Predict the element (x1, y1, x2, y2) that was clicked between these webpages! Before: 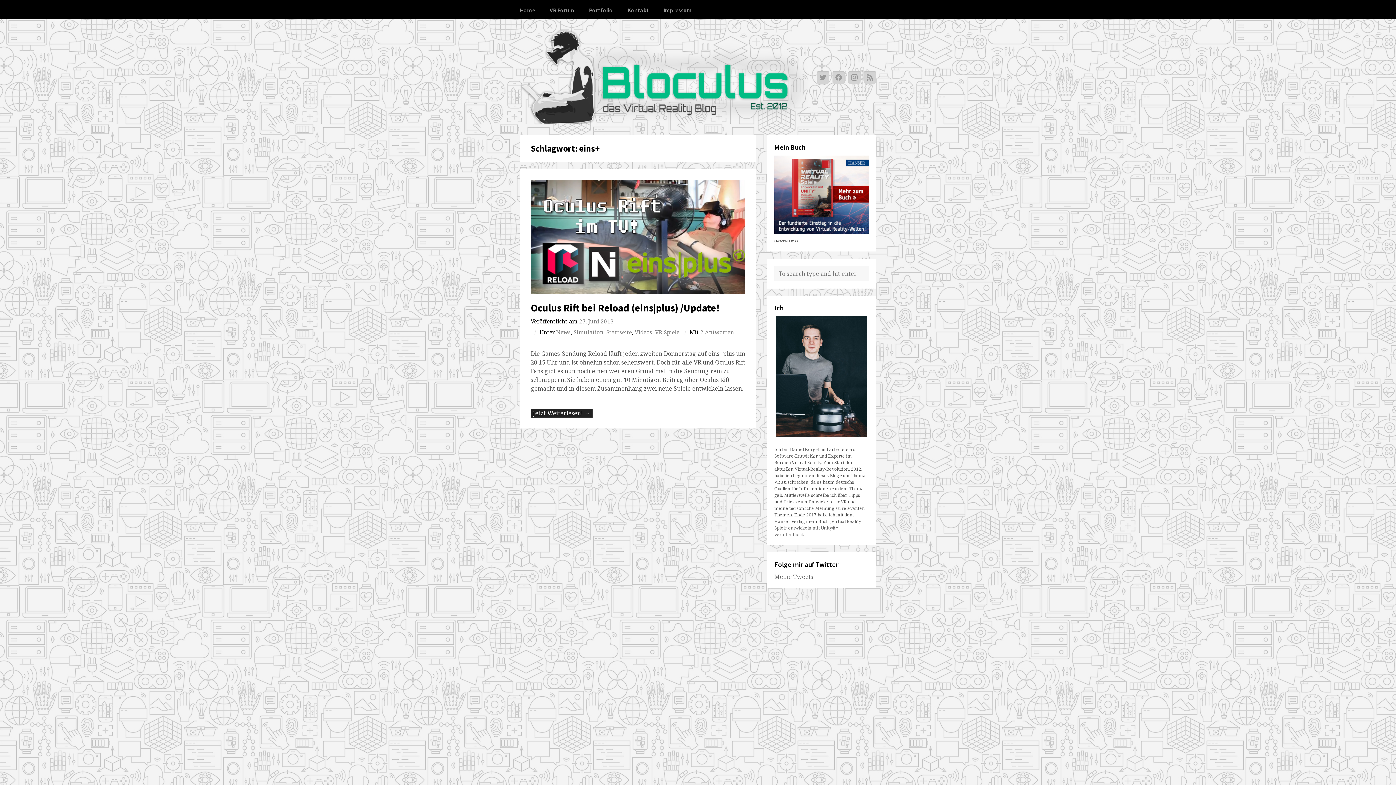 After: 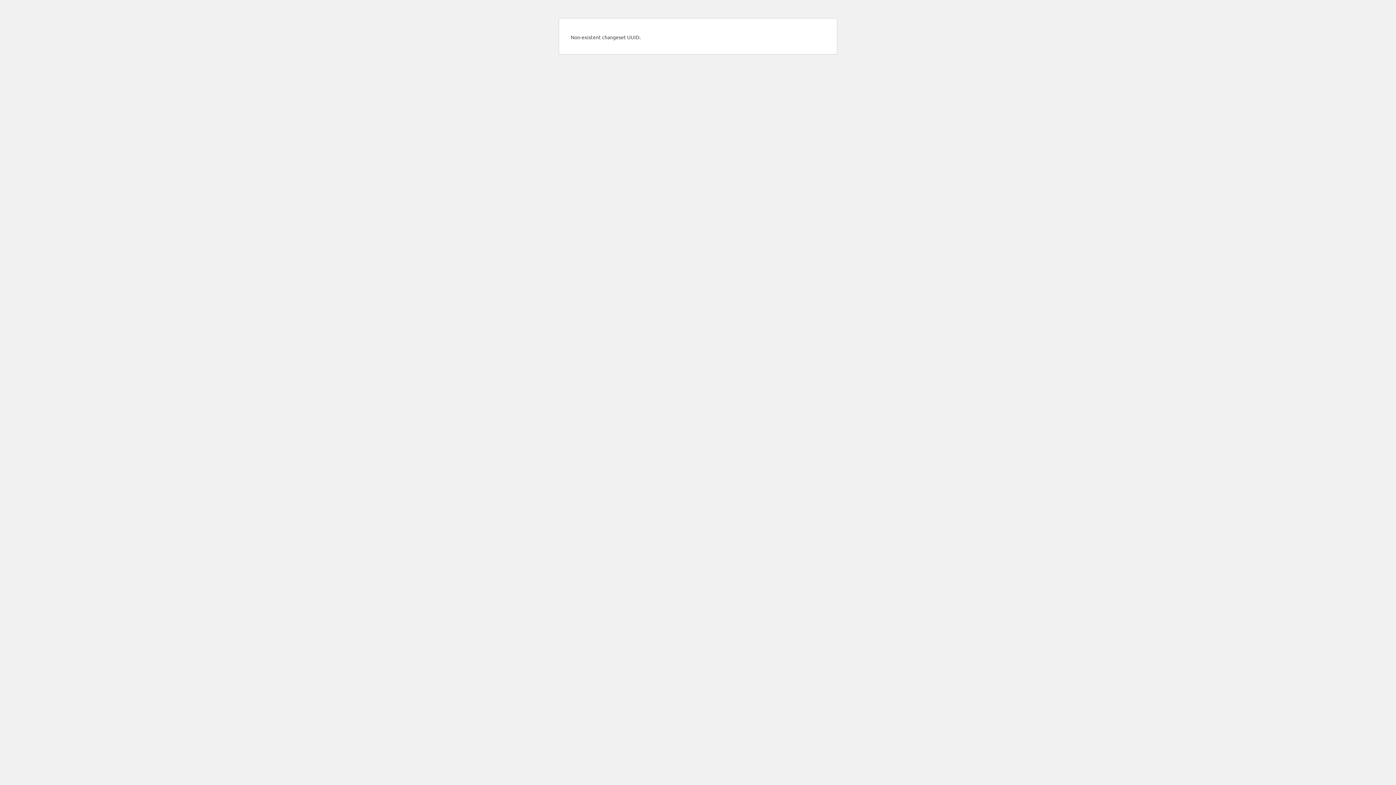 Action: label: Daniel Korgel bbox: (790, 446, 819, 452)